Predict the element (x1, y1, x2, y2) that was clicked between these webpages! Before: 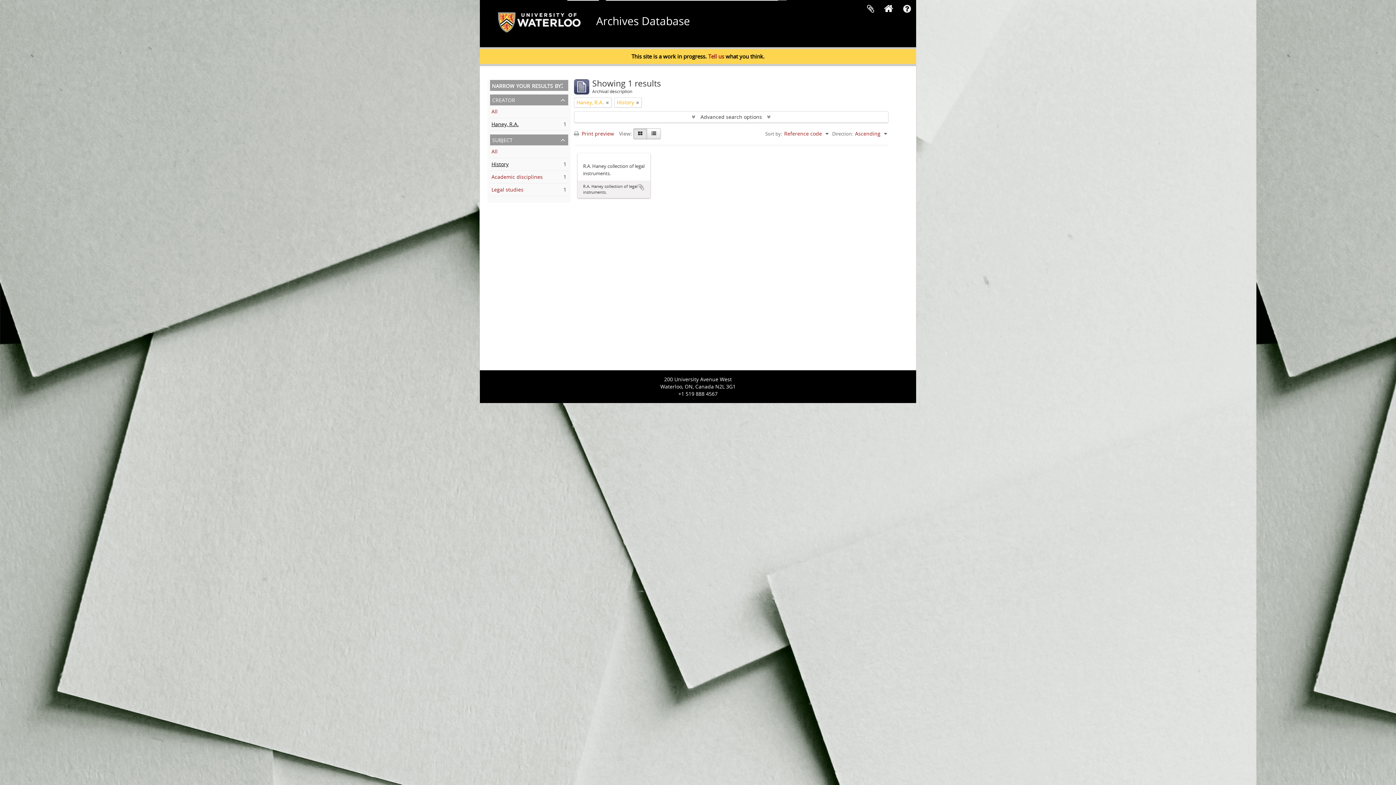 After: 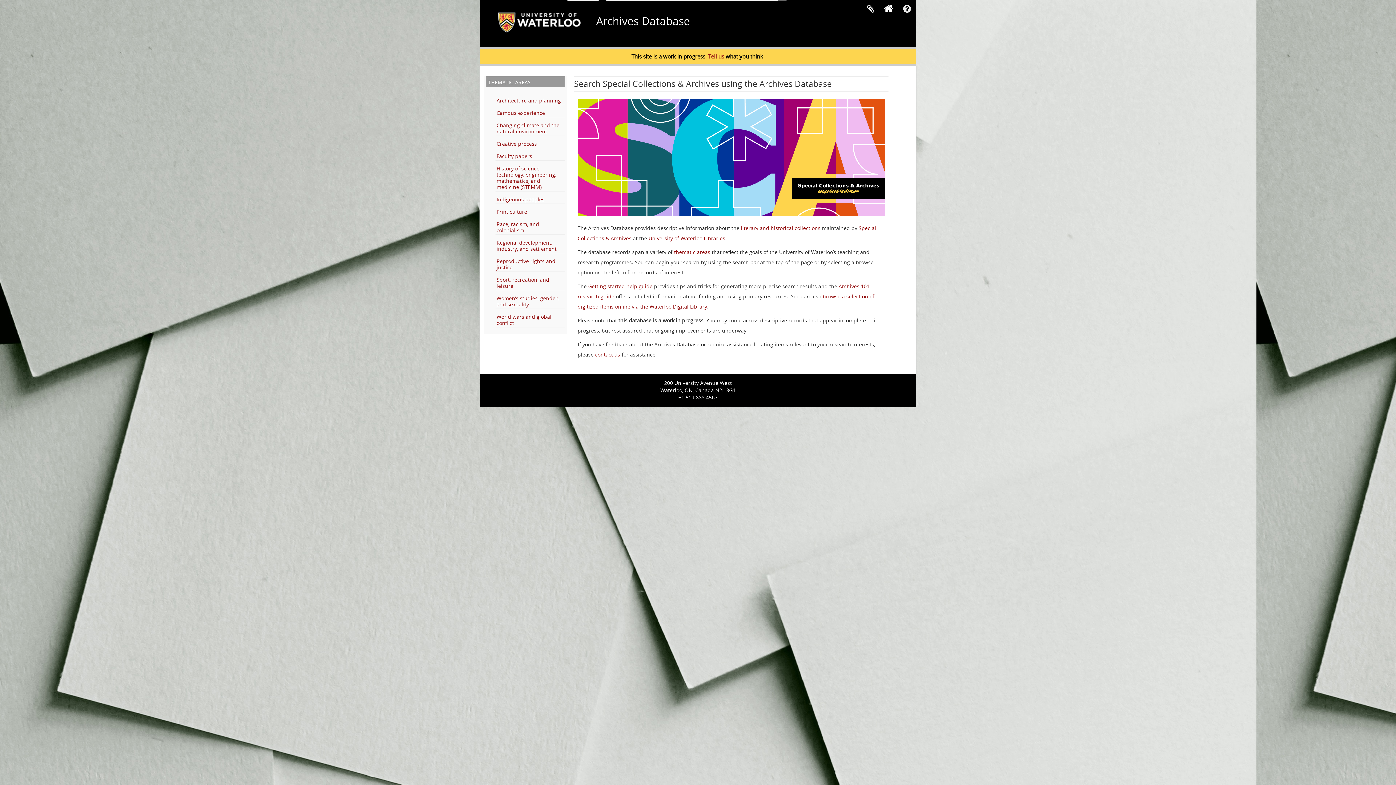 Action: label: Archives Database bbox: (596, 13, 690, 28)